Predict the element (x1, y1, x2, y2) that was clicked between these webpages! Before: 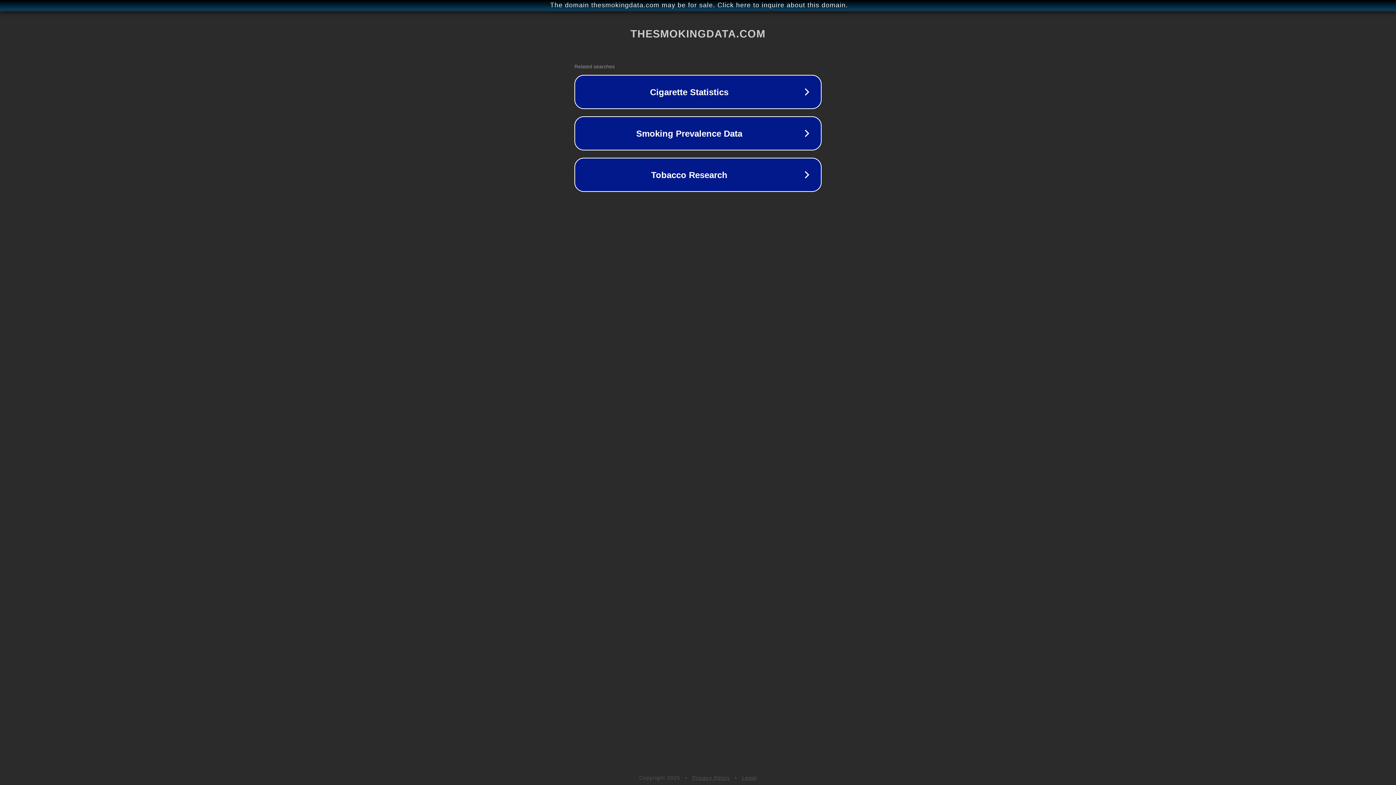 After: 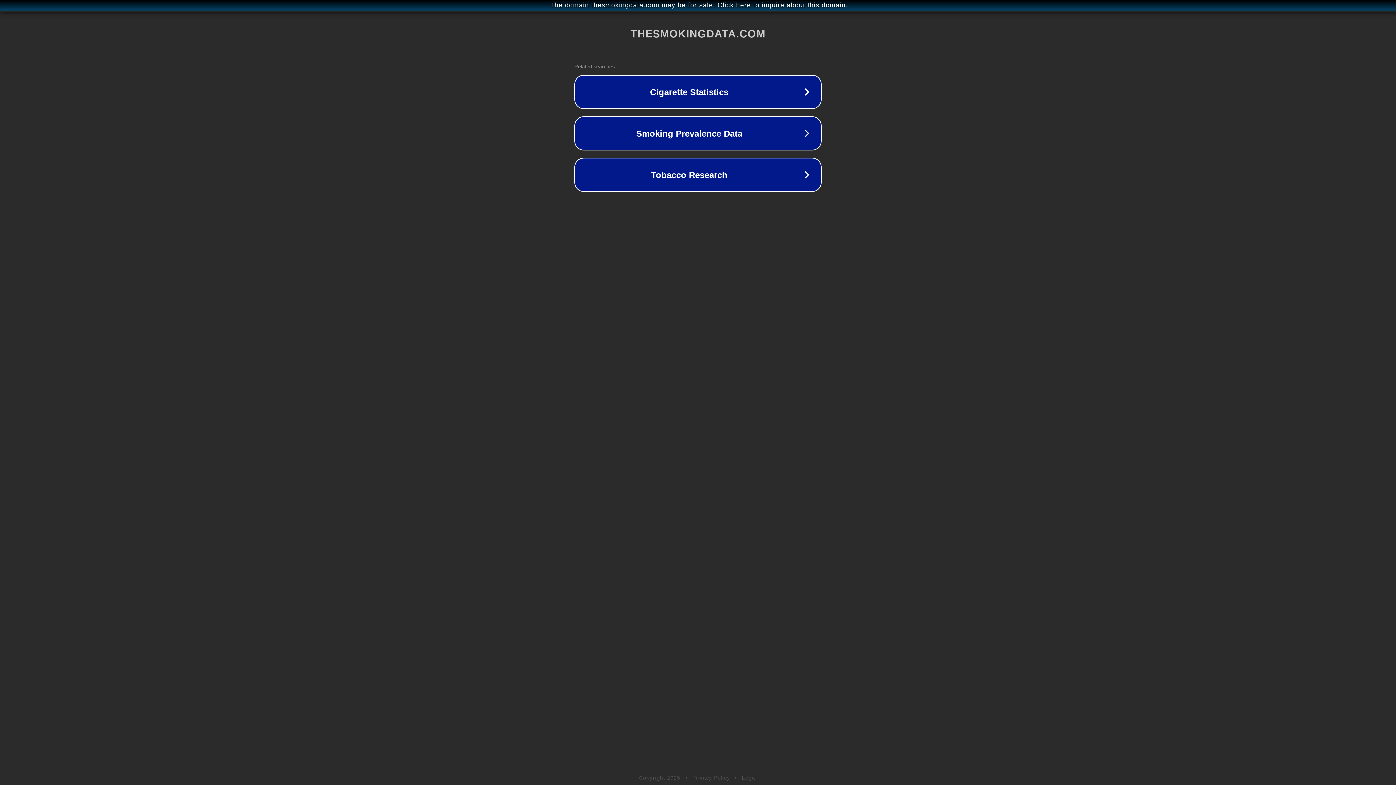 Action: label: Legal bbox: (742, 775, 757, 781)